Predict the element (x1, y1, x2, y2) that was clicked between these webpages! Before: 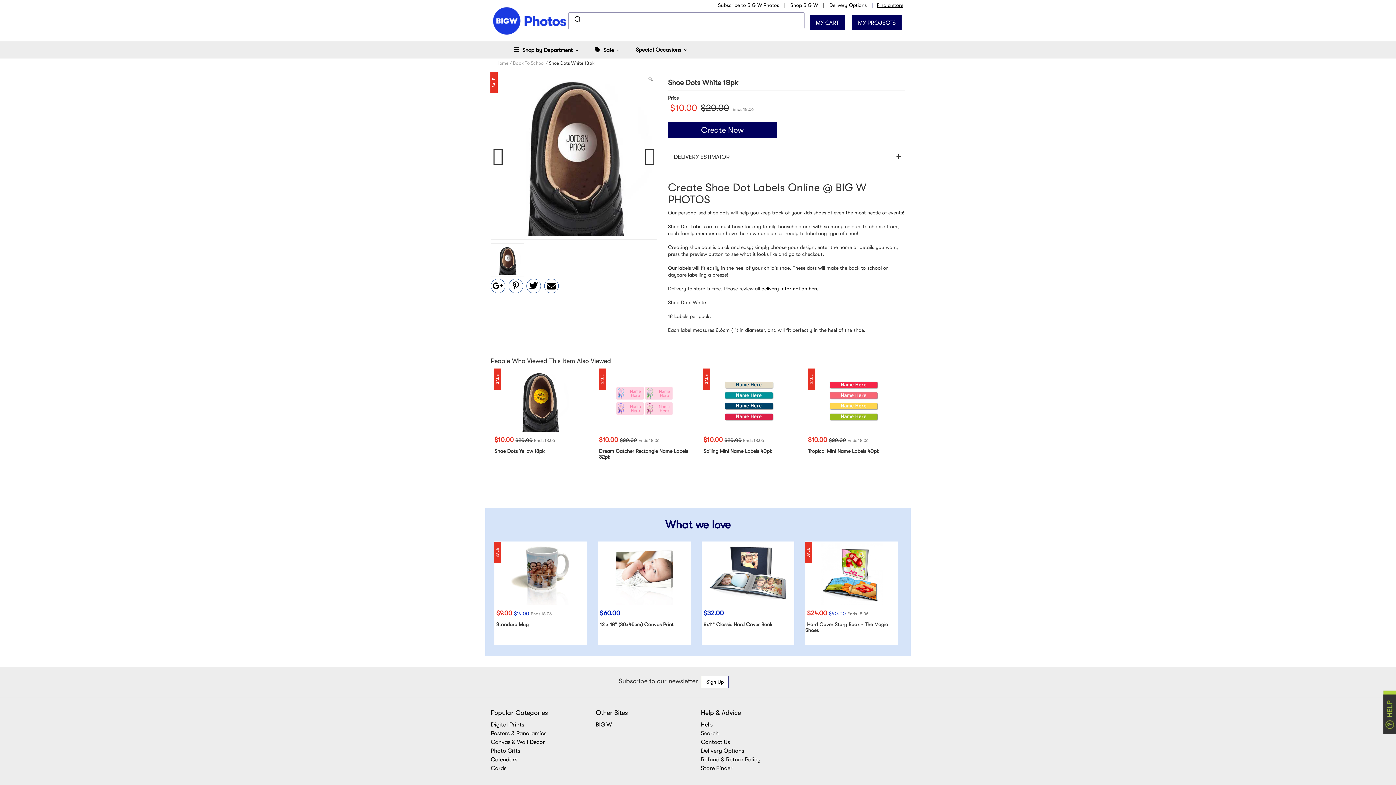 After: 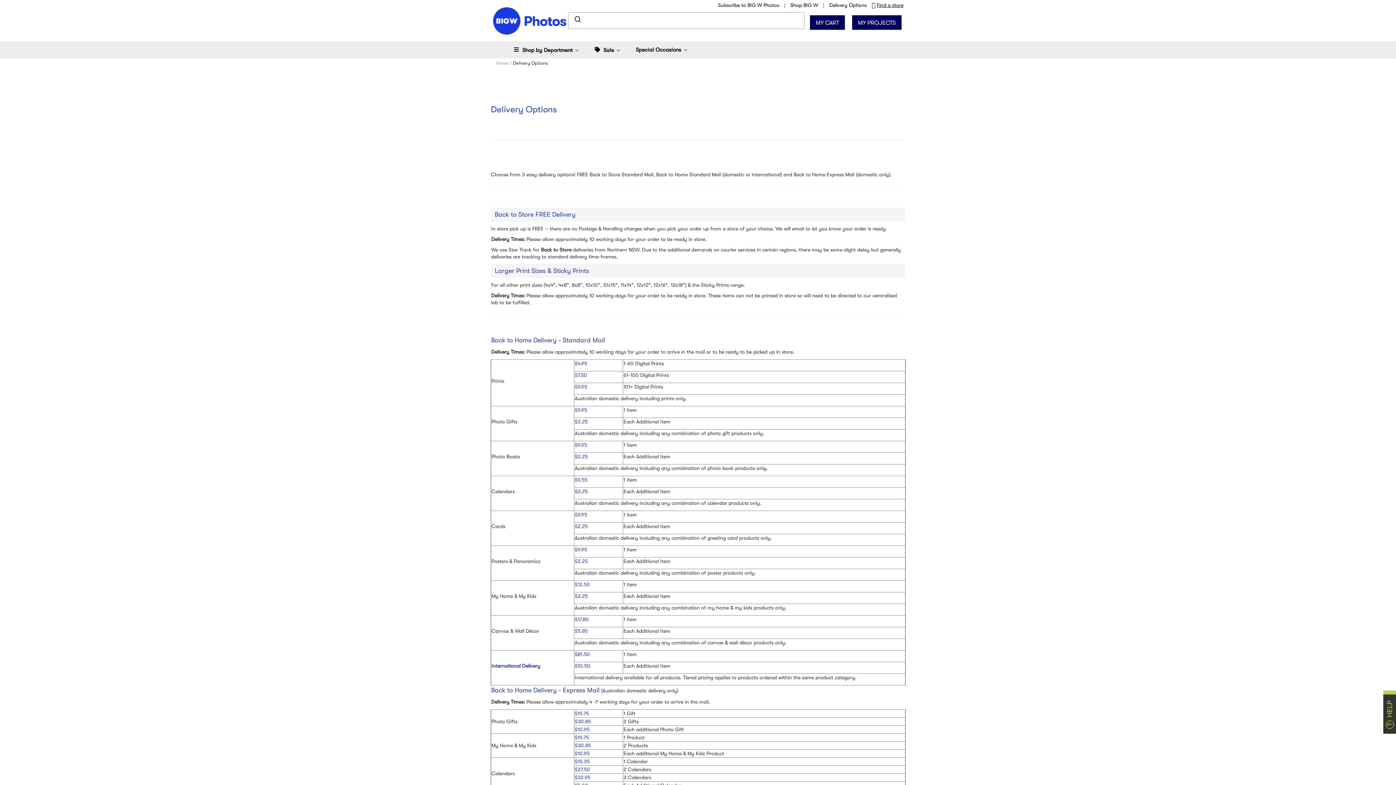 Action: label: Delivery Options bbox: (701, 748, 744, 754)